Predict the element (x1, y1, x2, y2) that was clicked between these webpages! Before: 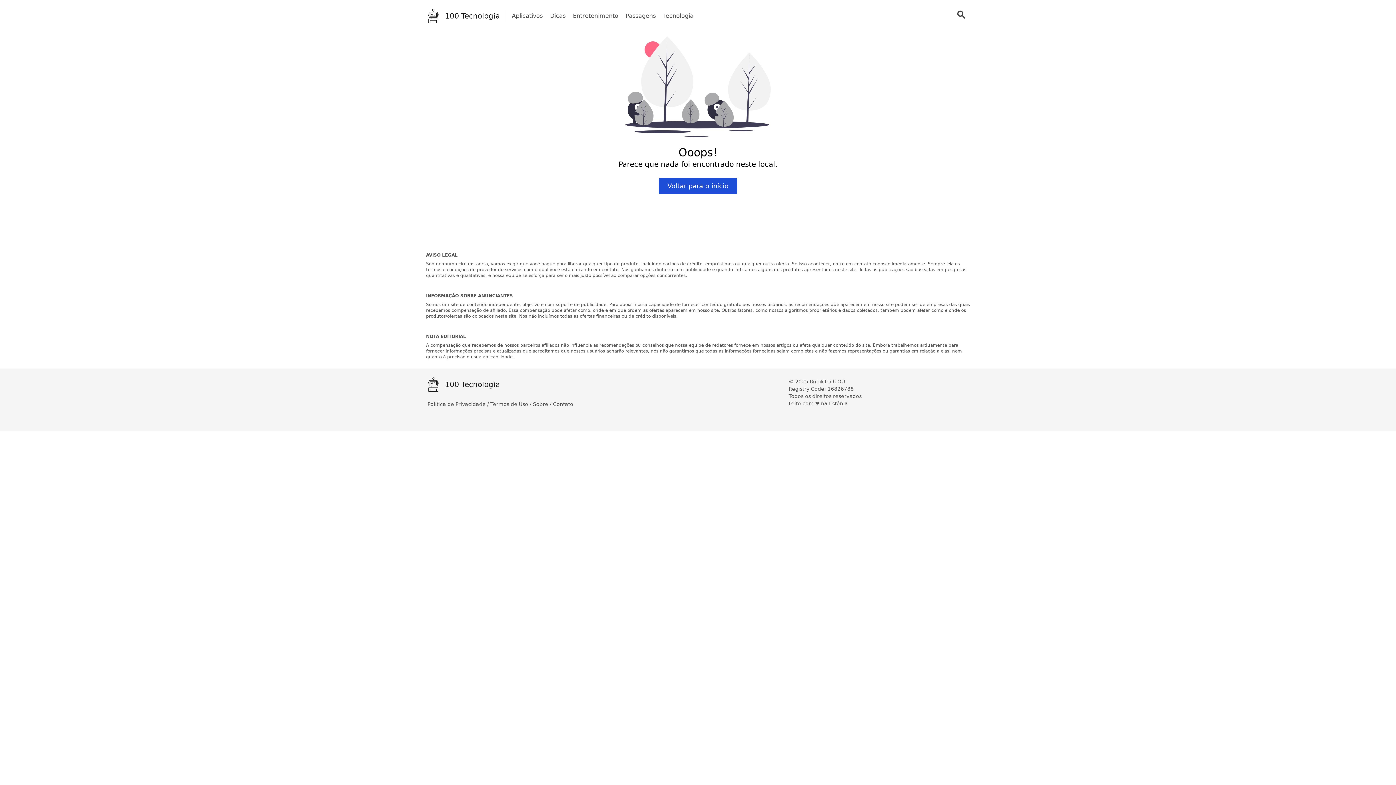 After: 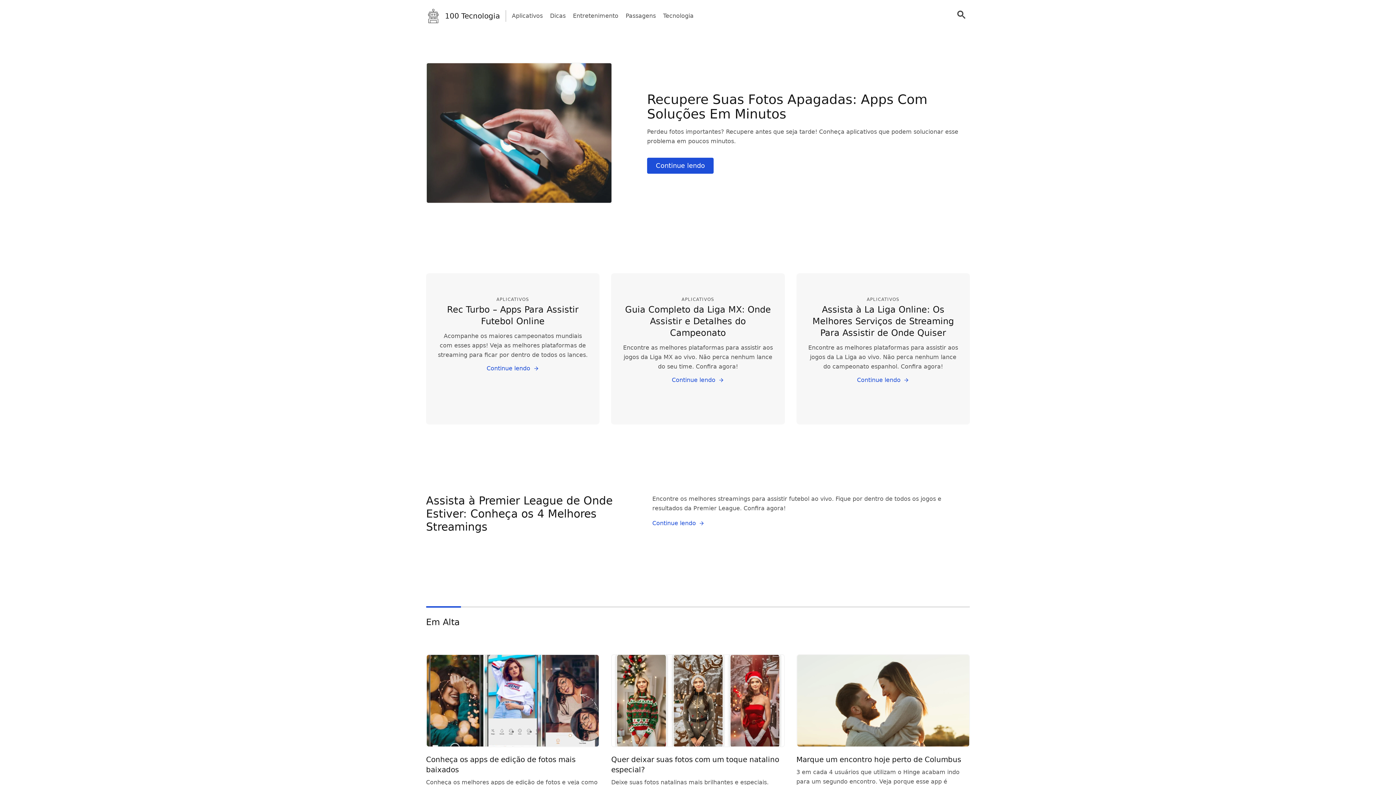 Action: bbox: (658, 178, 737, 194) label: Voltar para o início